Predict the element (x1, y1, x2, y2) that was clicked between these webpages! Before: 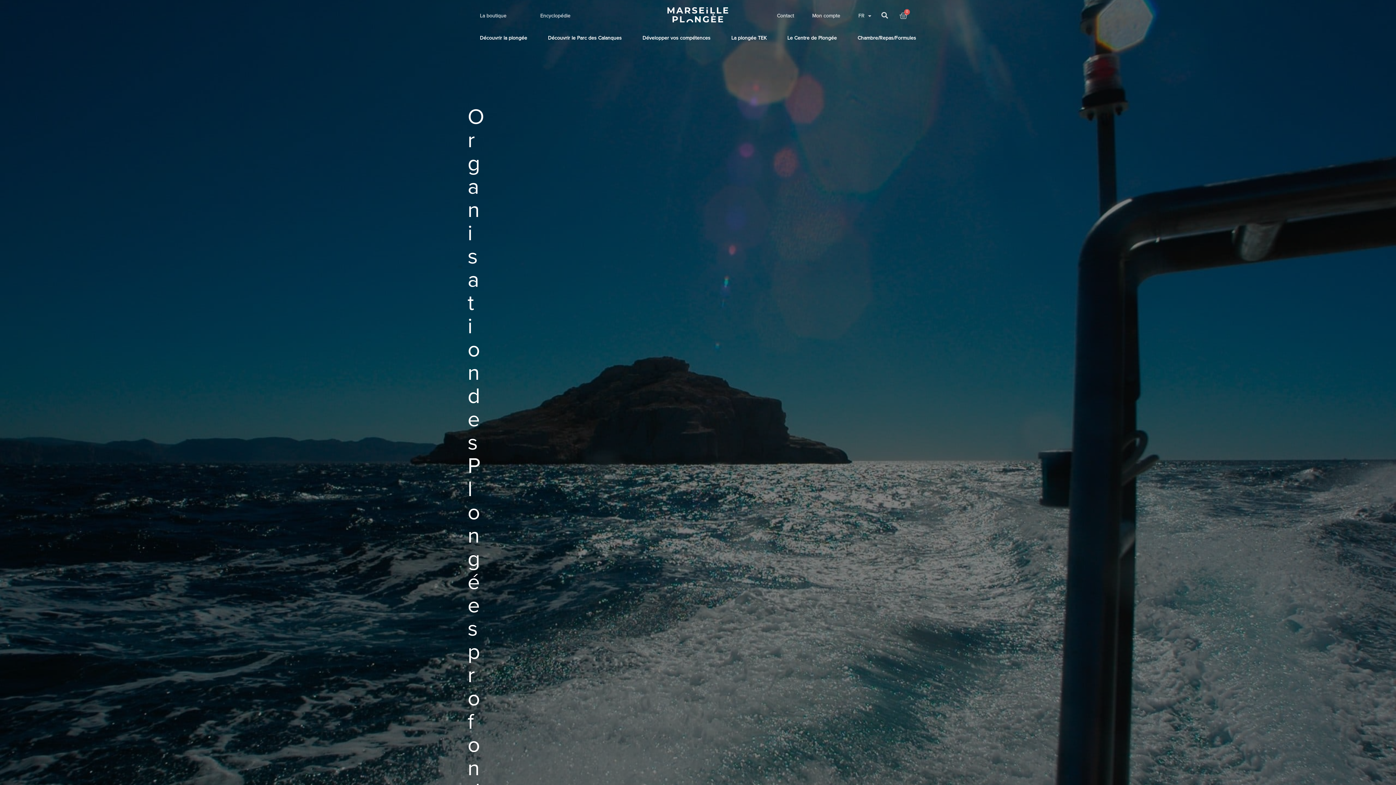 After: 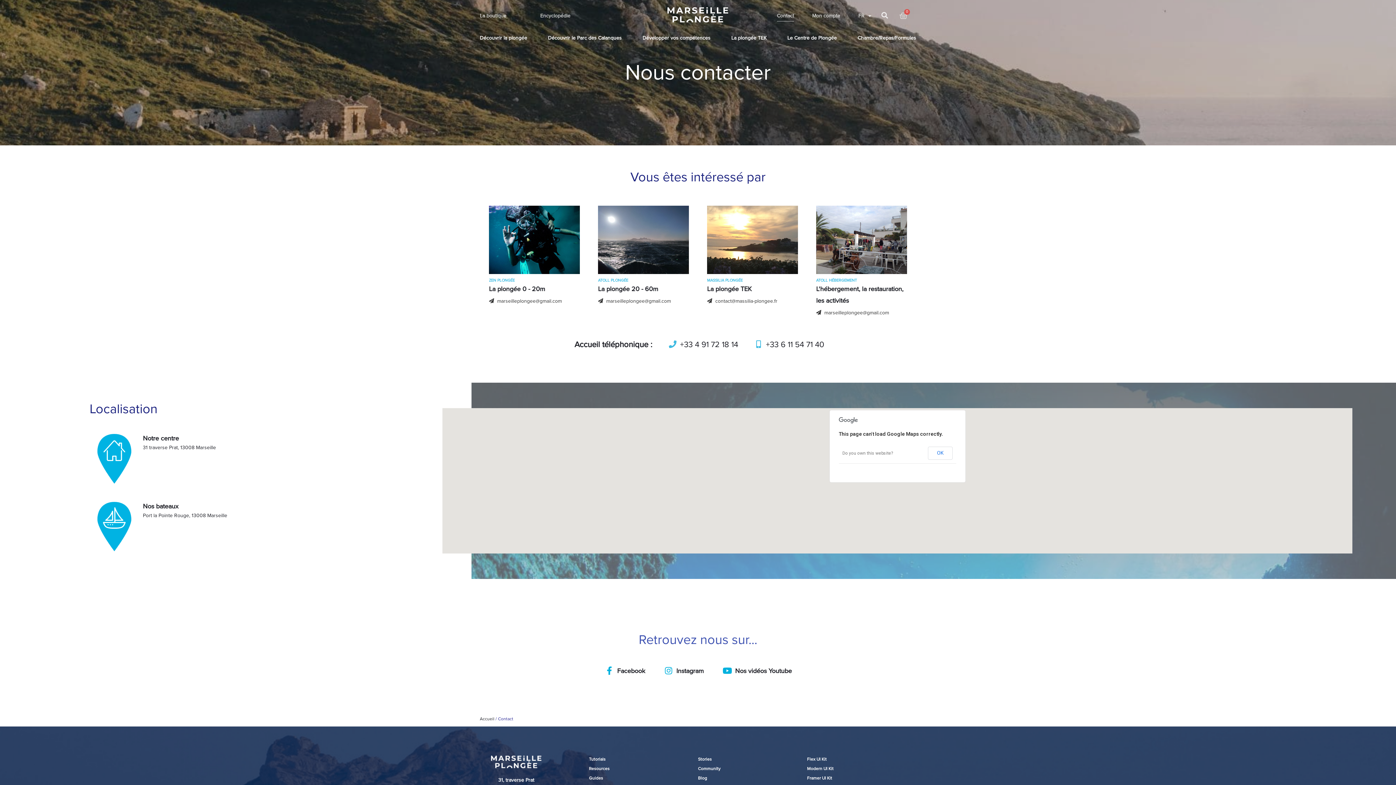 Action: bbox: (777, 10, 794, 21) label: Contact